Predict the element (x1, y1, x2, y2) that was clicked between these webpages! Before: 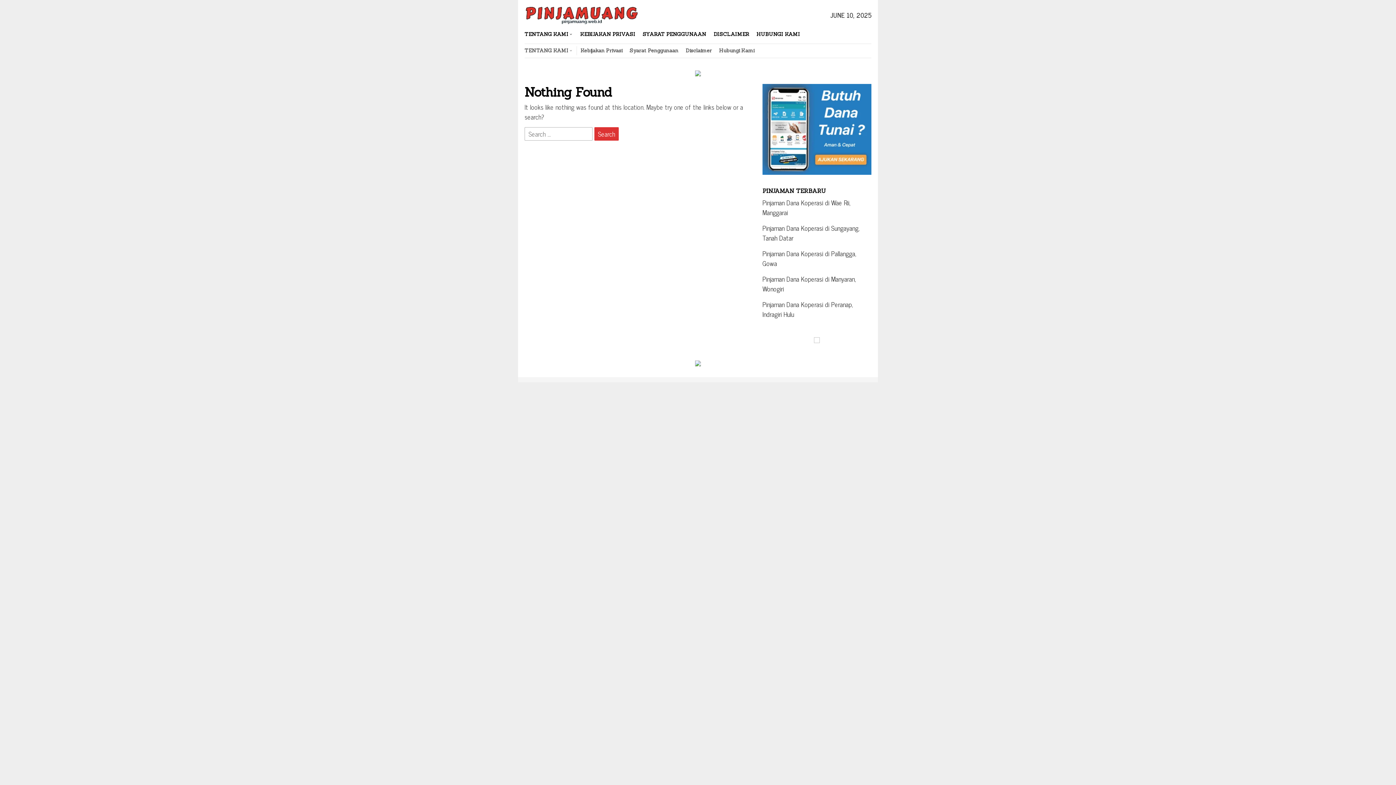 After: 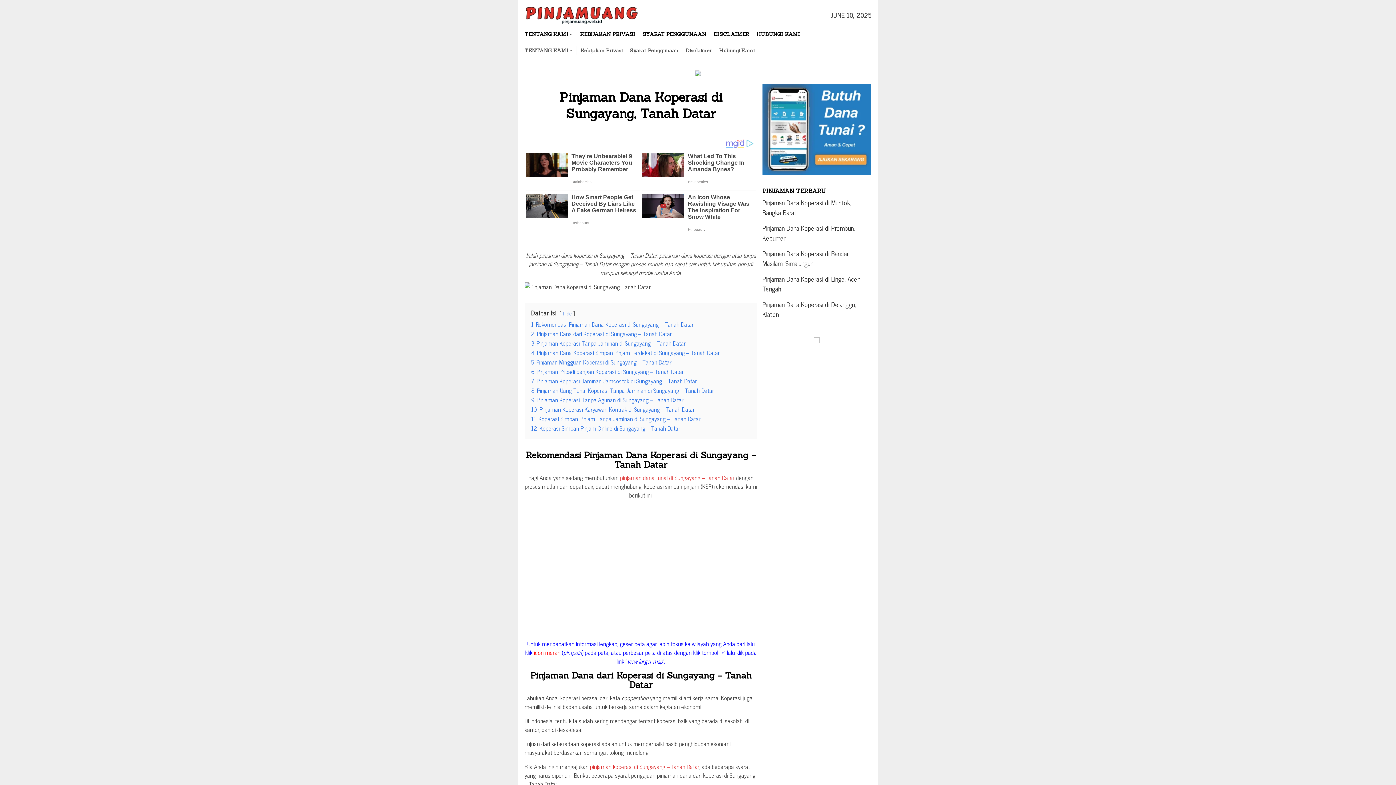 Action: bbox: (762, 222, 859, 243) label: Pinjaman Dana Koperasi di Sungayang, Tanah Datar